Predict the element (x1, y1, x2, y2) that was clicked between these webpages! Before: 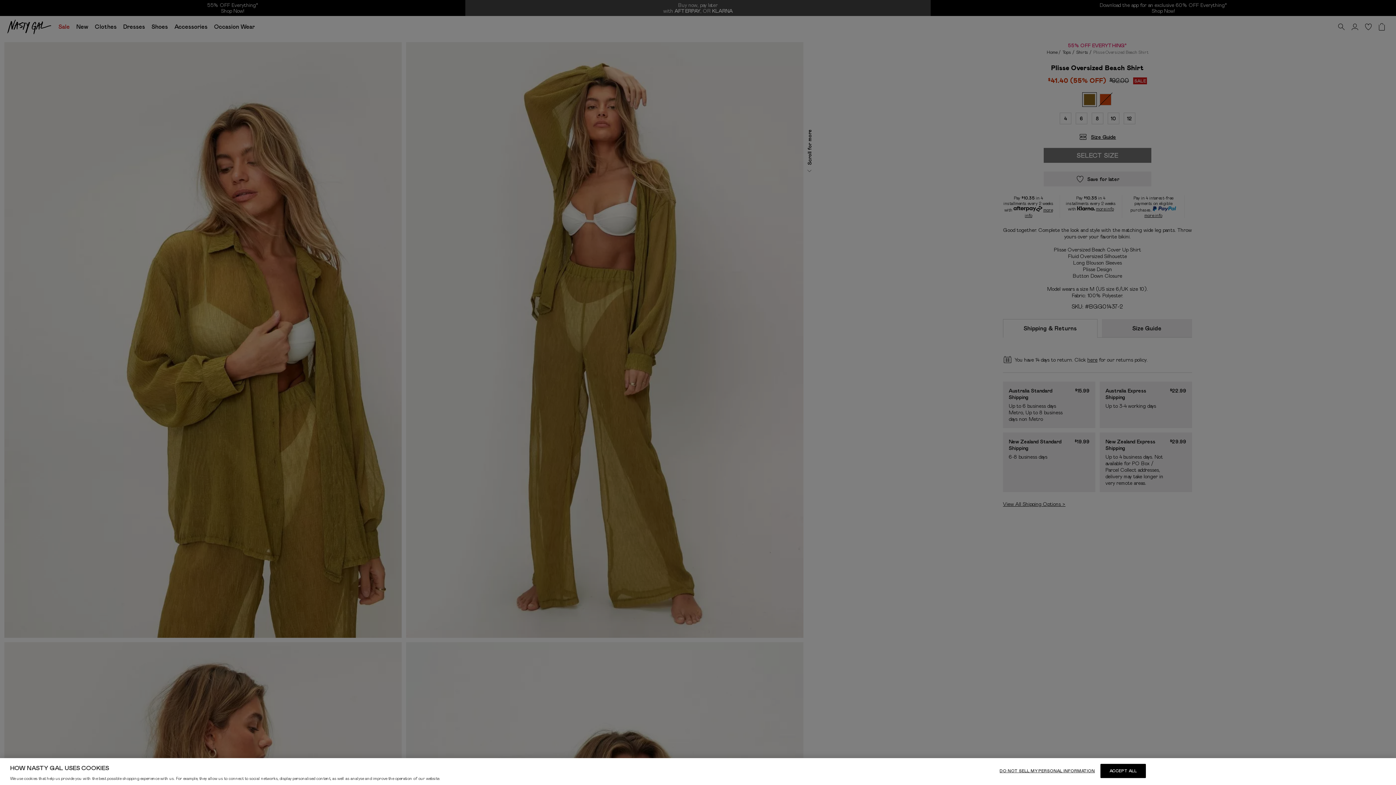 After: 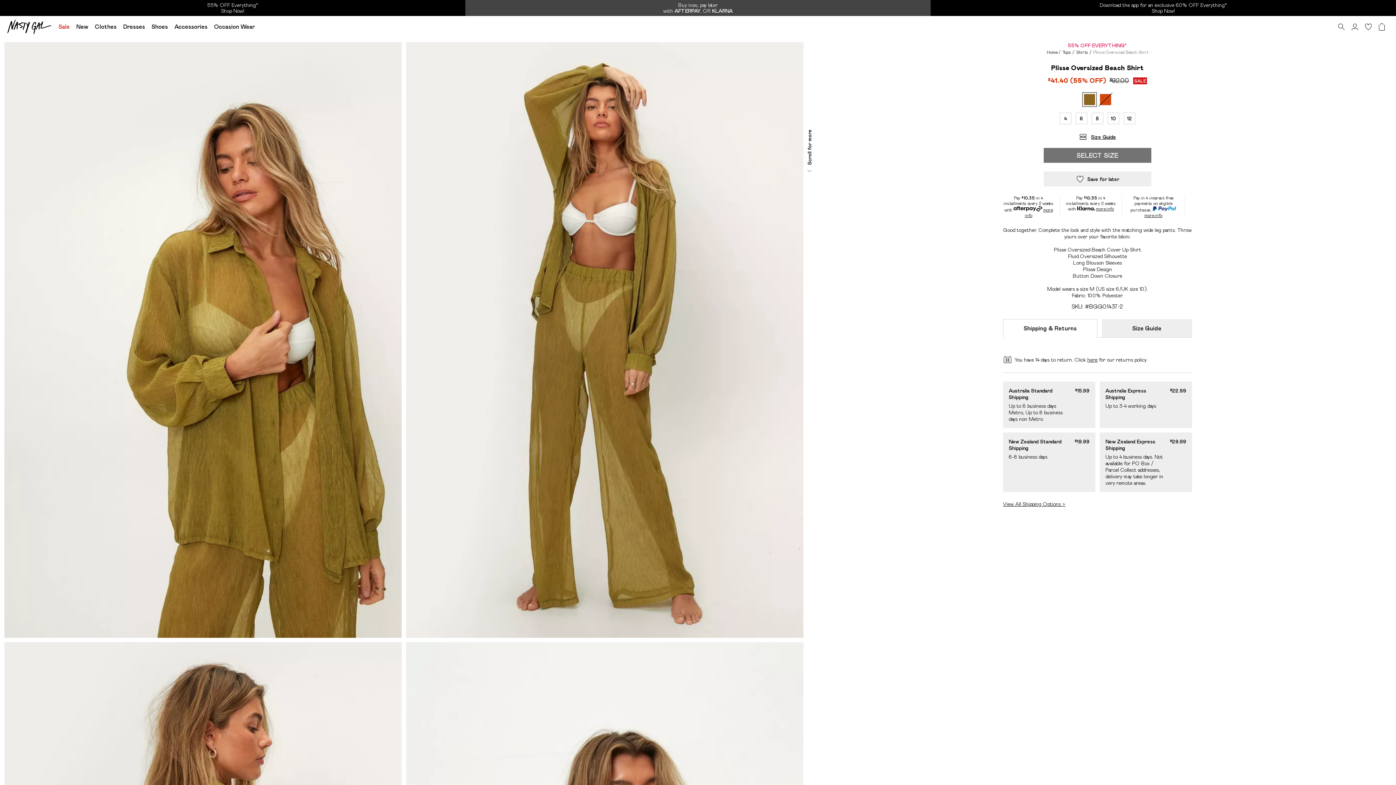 Action: bbox: (1100, 764, 1146, 778) label: ACCEPT ALL